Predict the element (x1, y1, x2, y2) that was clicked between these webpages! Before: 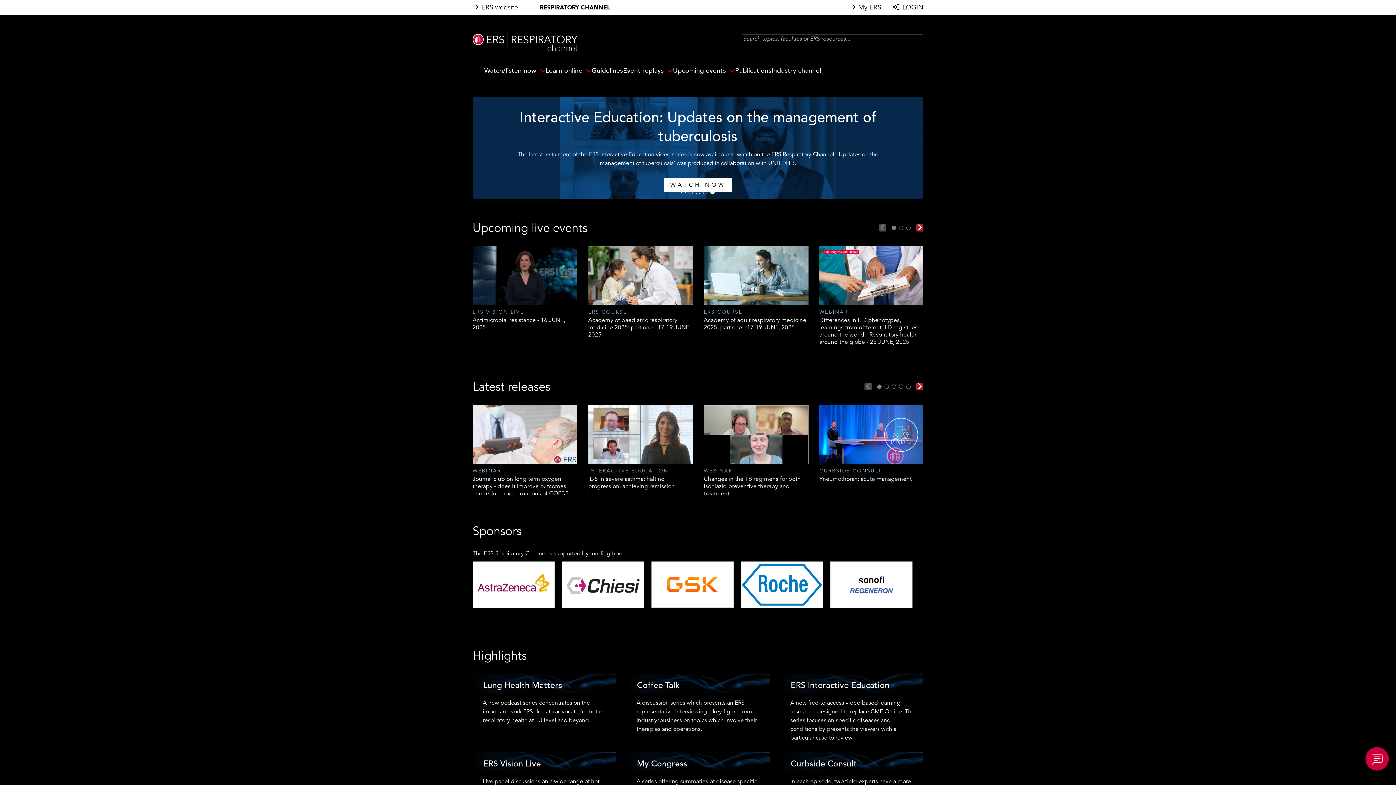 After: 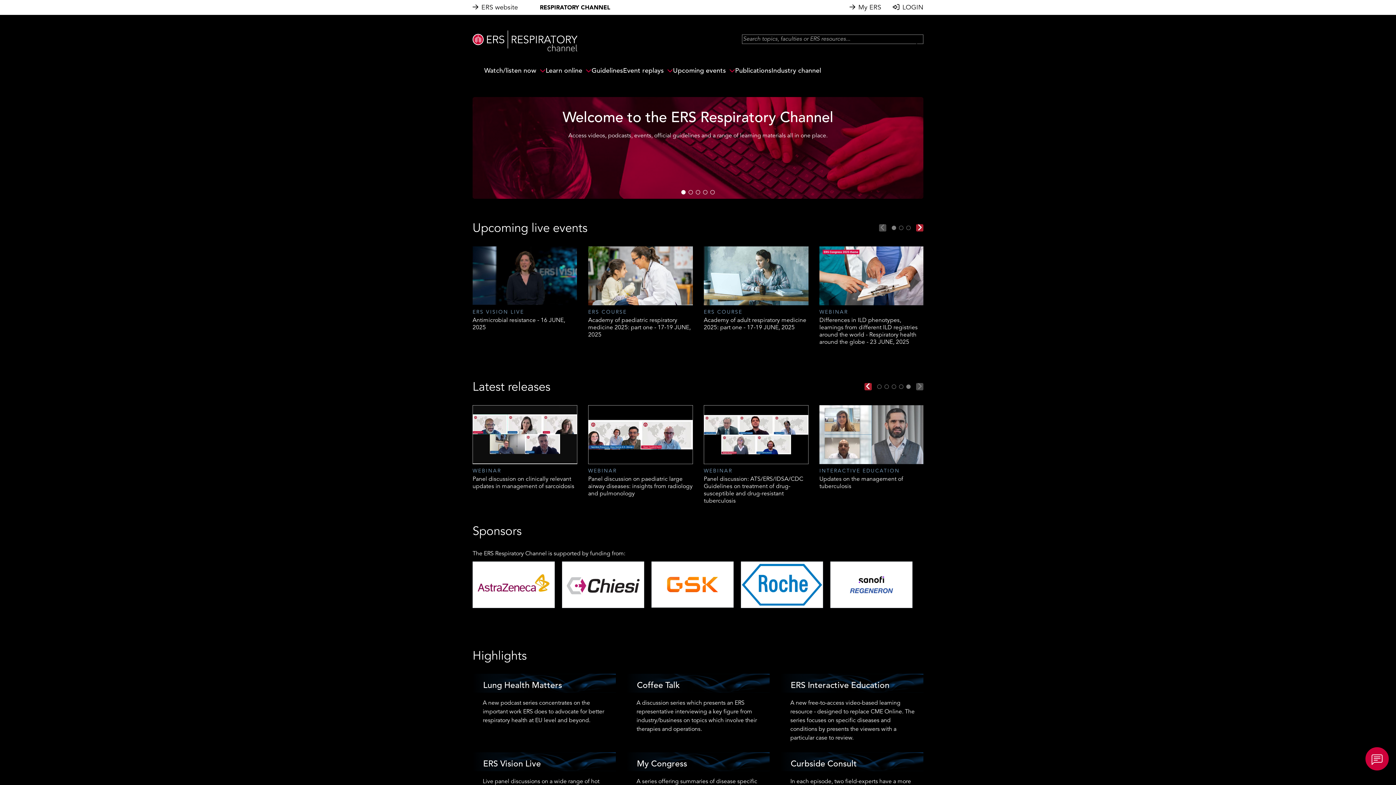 Action: bbox: (905, 383, 912, 390) label: 5 of 4